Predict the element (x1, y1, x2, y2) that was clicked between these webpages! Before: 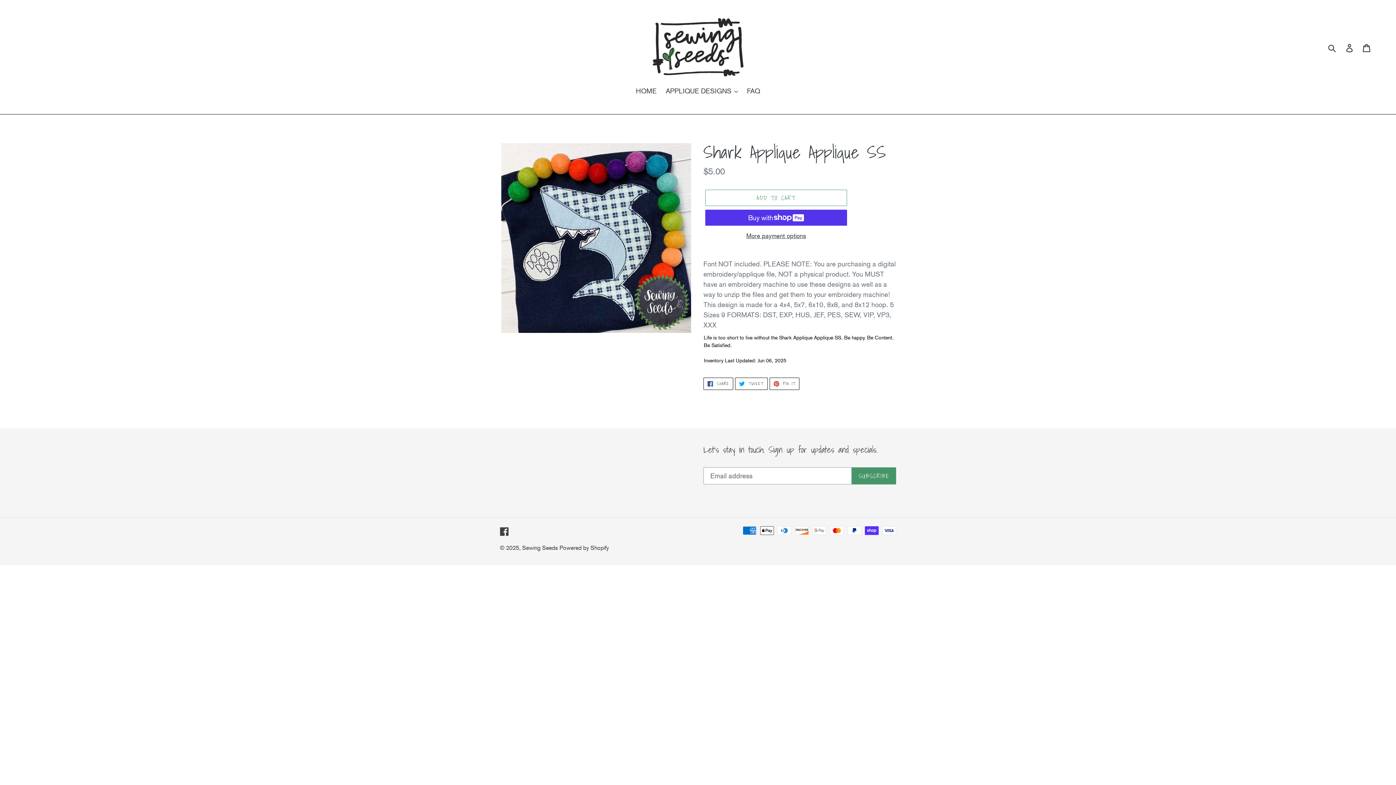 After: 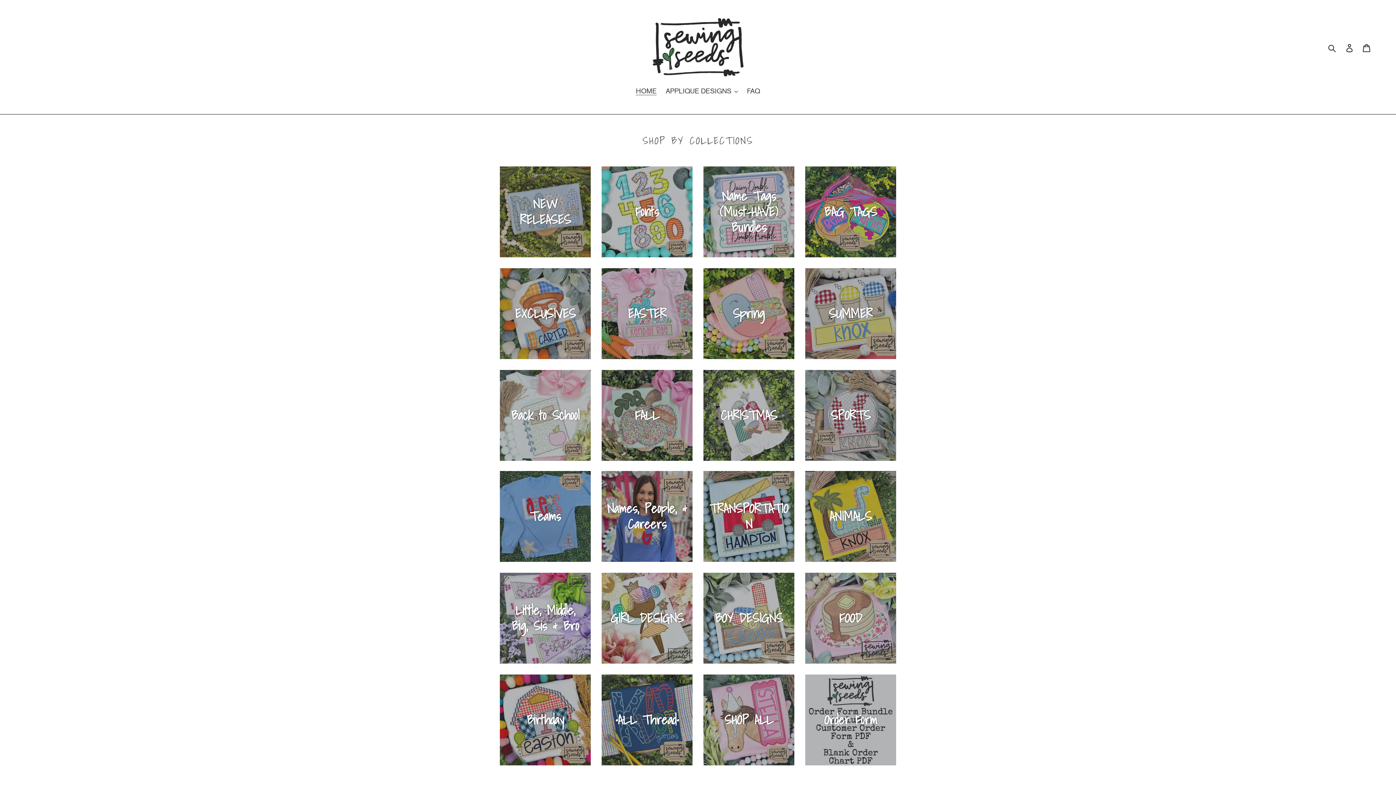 Action: bbox: (472, 18, 924, 76)